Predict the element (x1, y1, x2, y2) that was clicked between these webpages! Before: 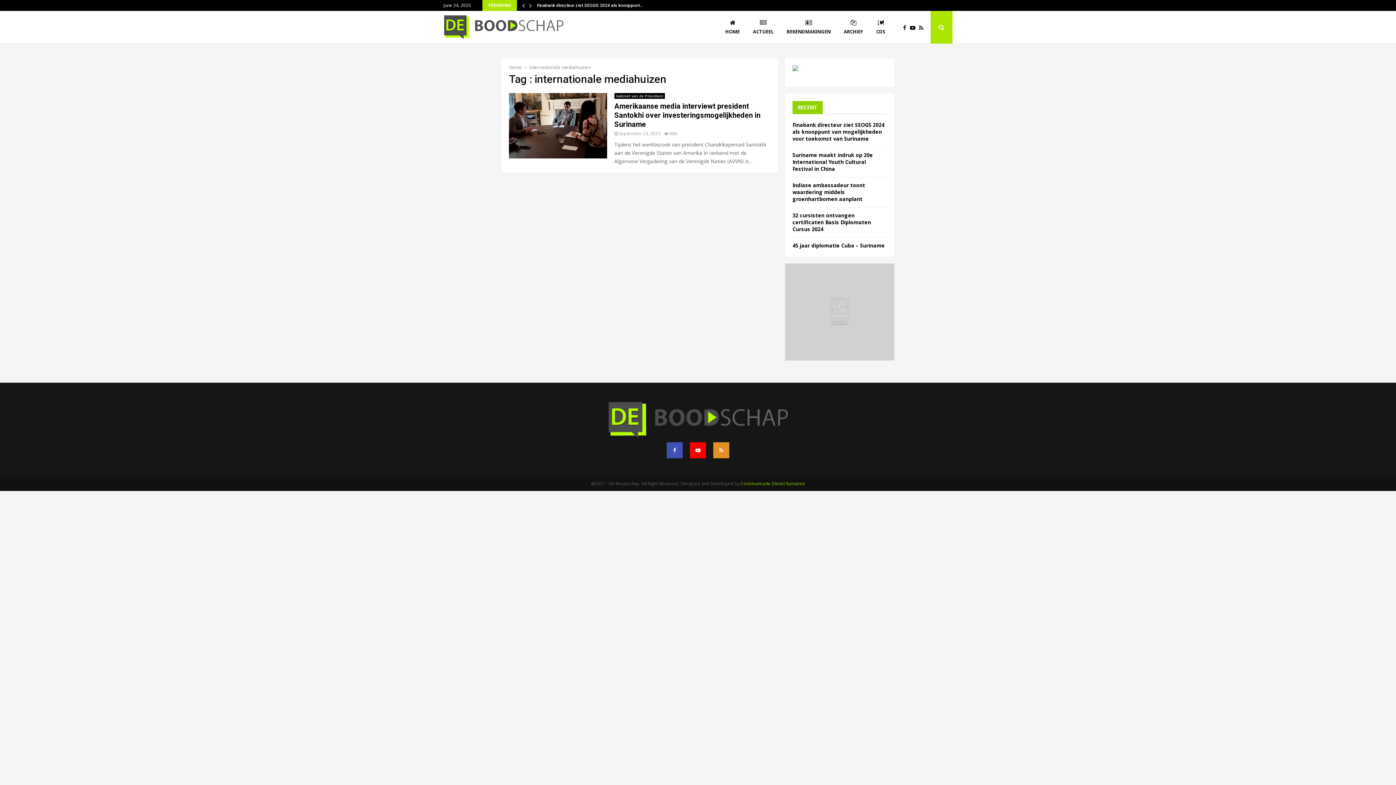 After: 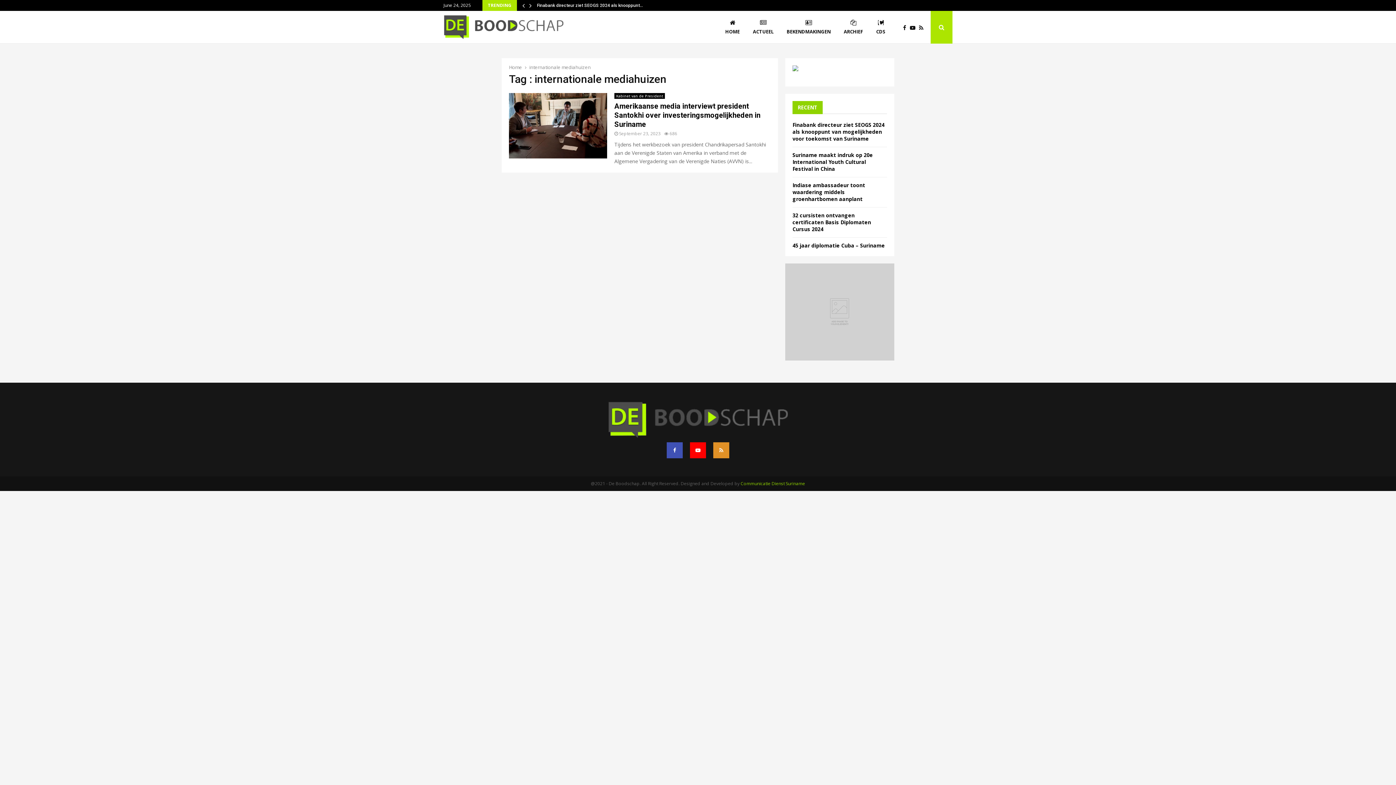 Action: bbox: (785, 263, 894, 360)